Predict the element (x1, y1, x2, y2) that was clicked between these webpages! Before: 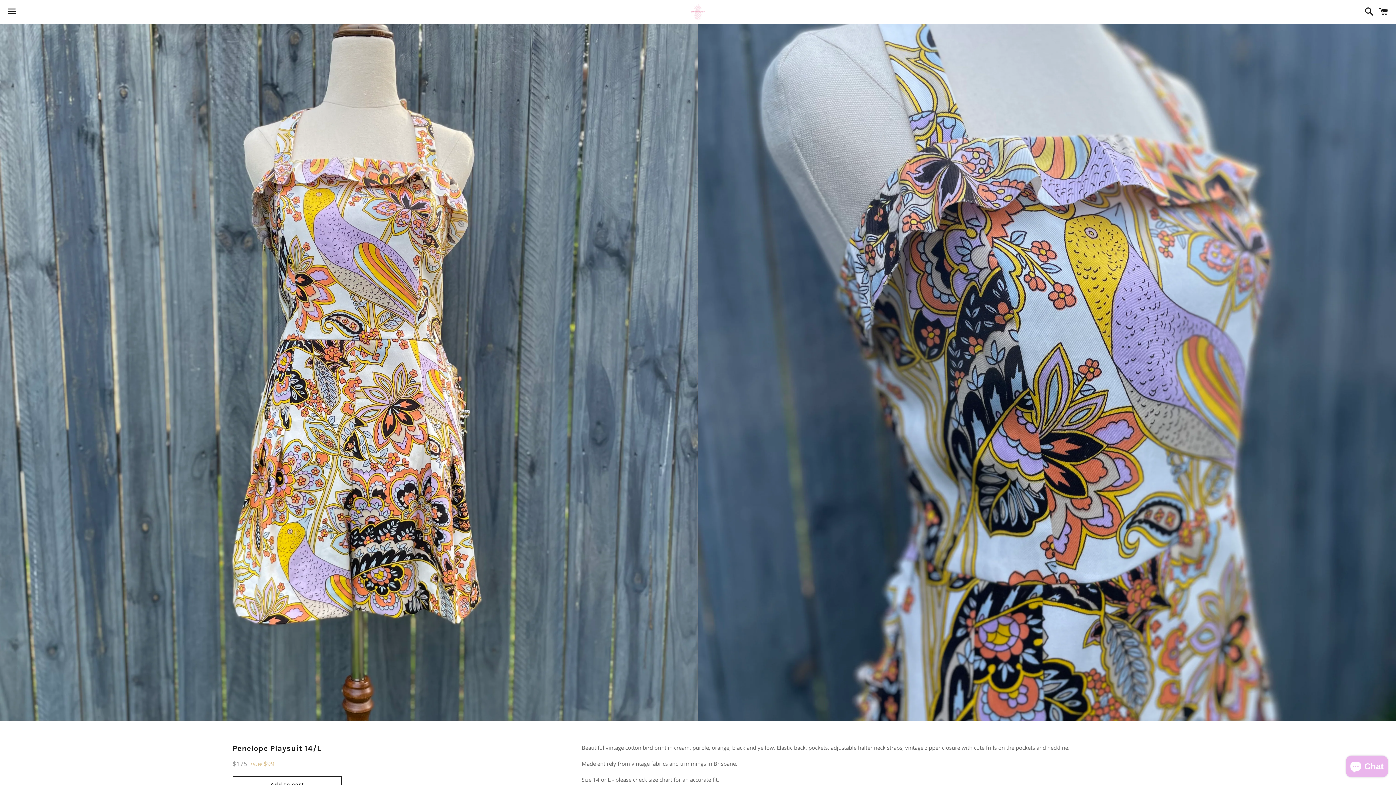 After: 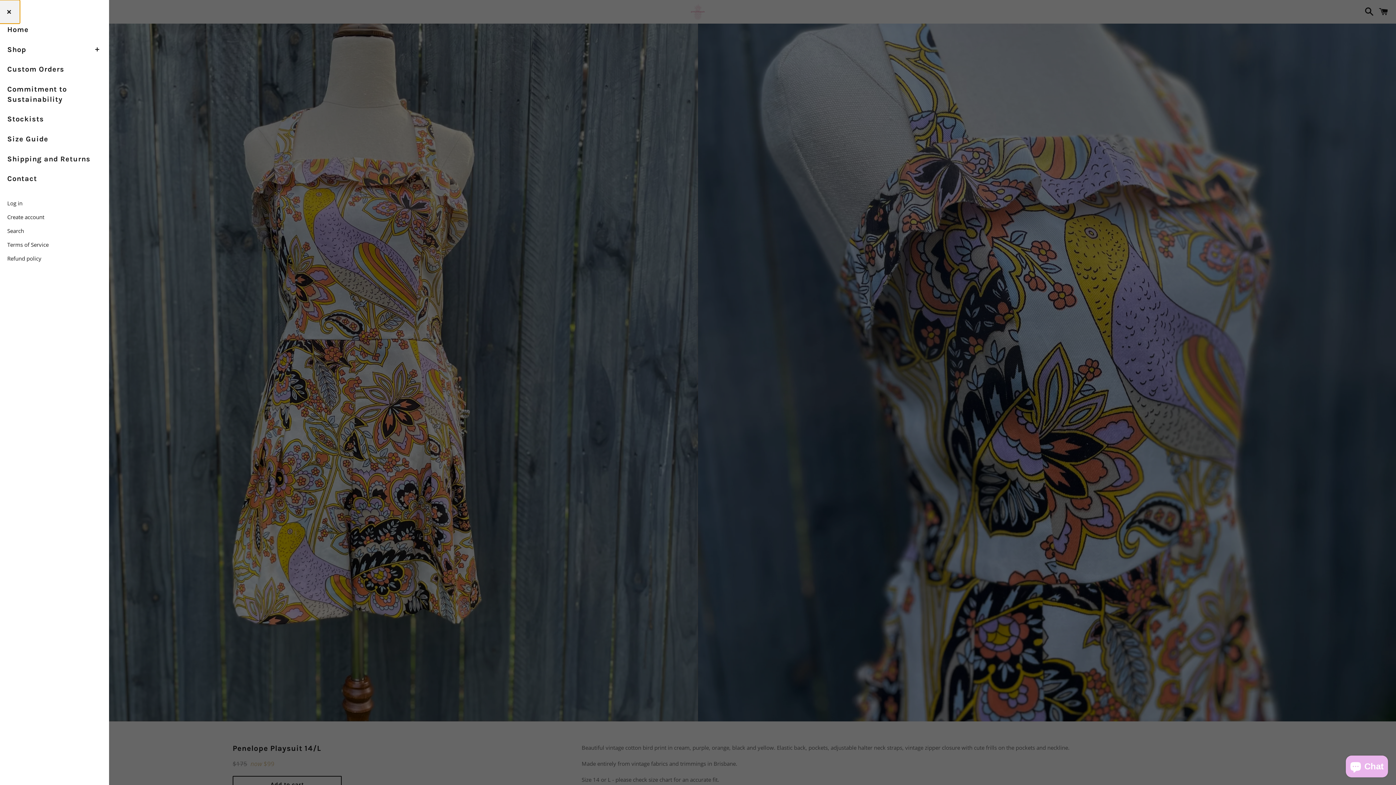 Action: label: Menu bbox: (3, 0, 20, 22)